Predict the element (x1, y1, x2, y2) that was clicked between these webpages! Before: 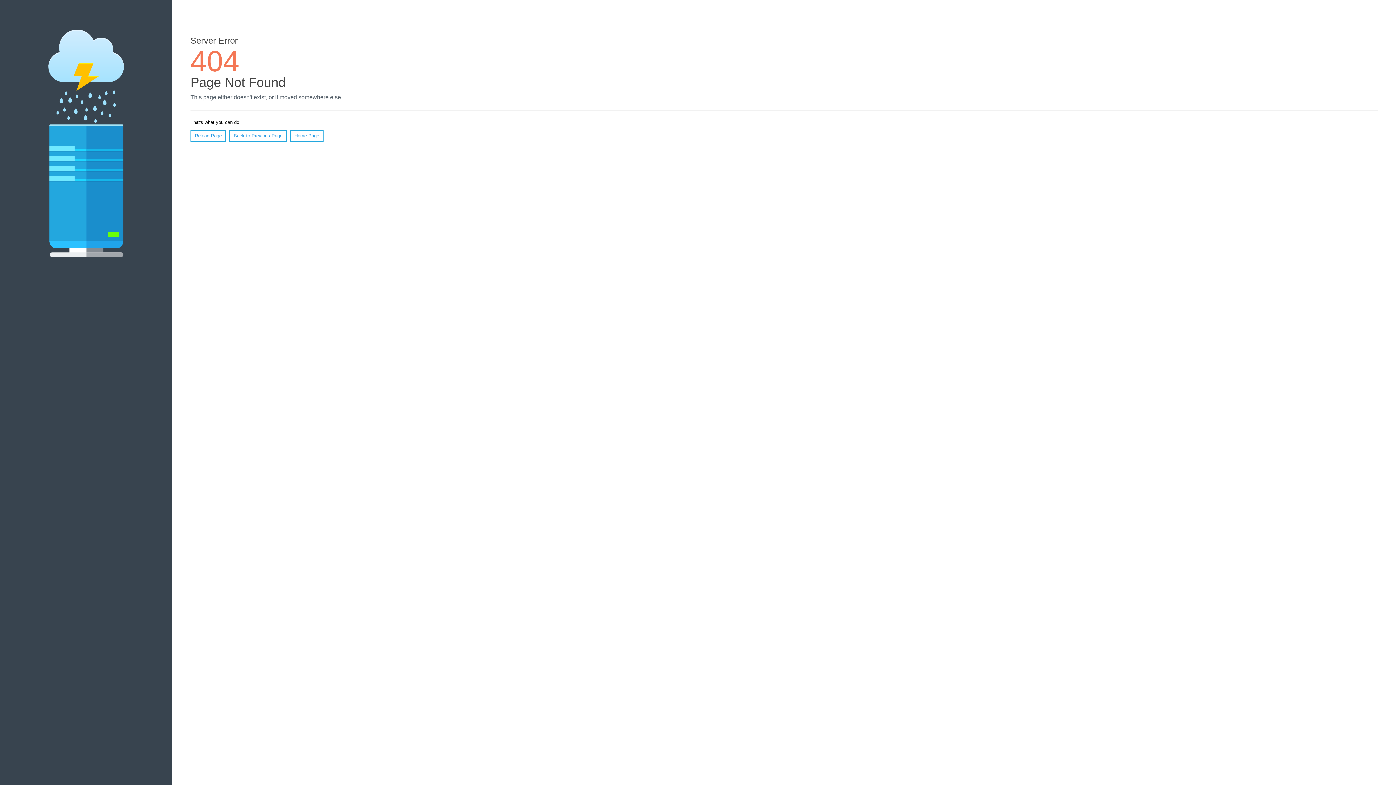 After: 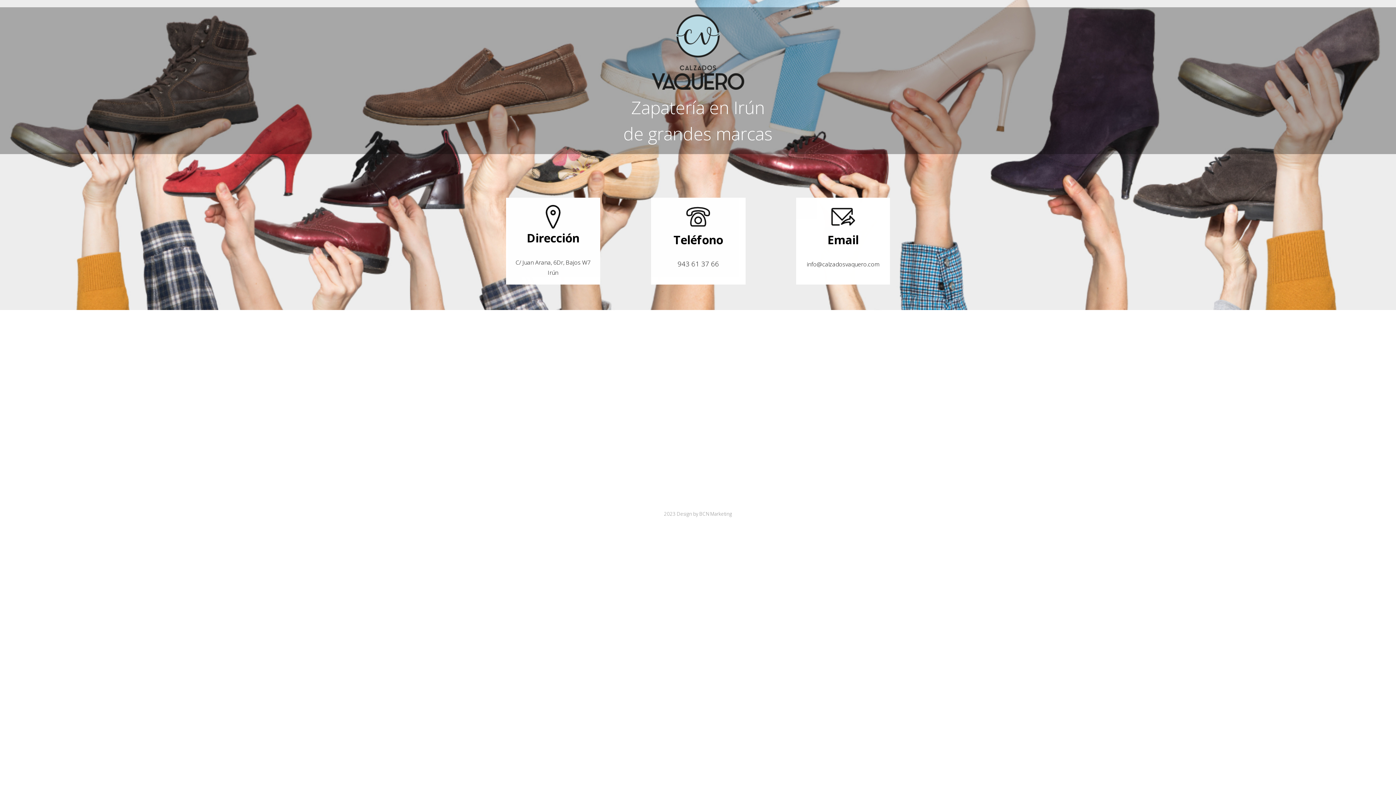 Action: label: Home Page bbox: (290, 130, 323, 141)